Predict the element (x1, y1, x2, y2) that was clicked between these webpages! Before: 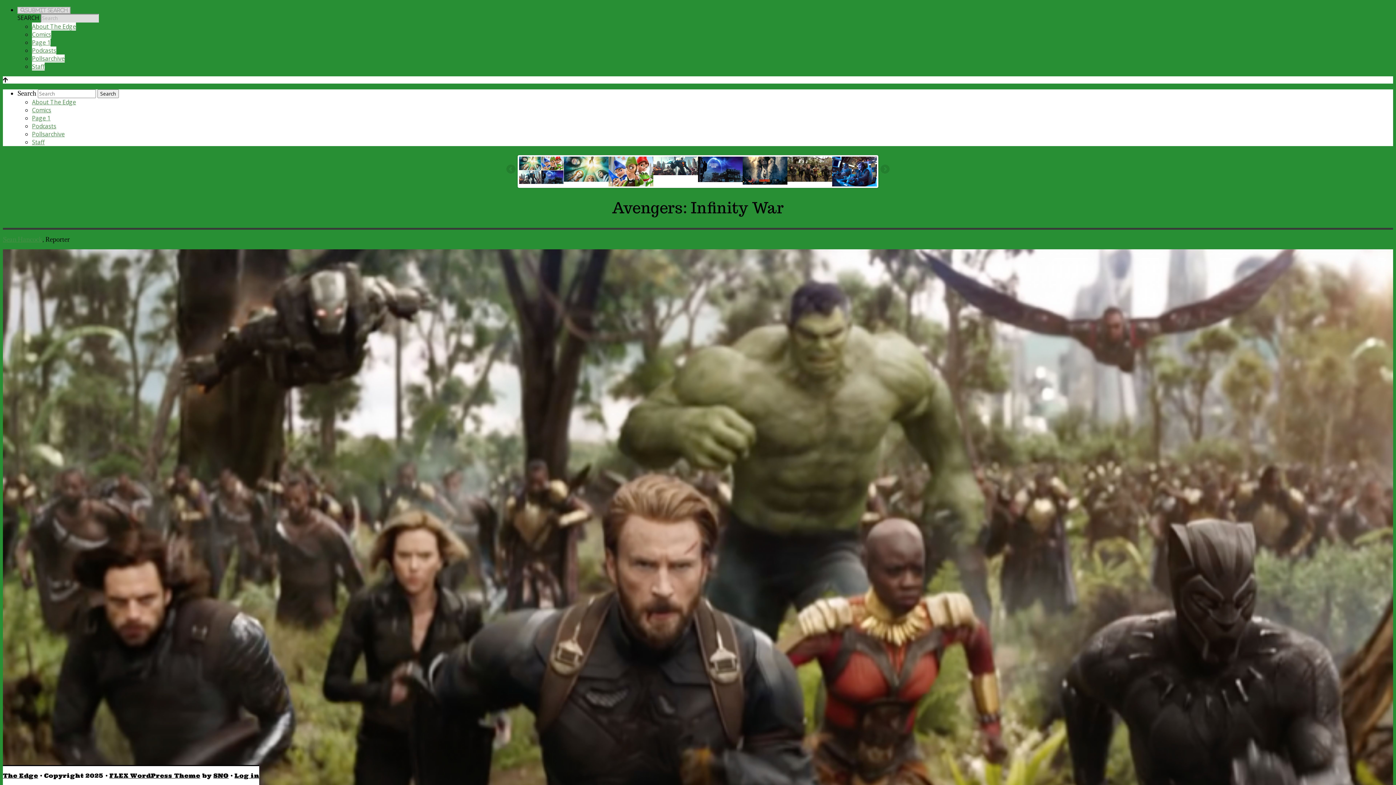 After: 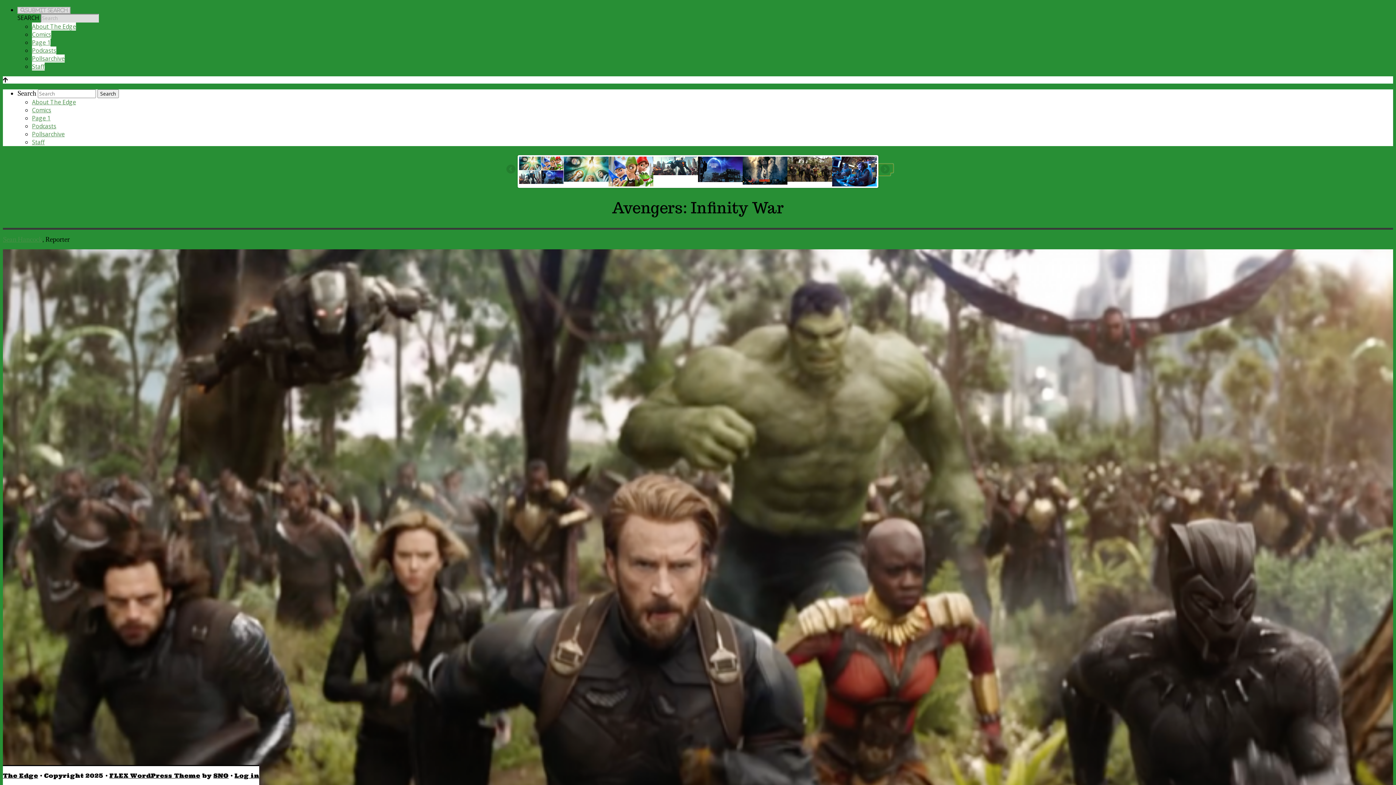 Action: label: Next bbox: (879, 164, 890, 175)